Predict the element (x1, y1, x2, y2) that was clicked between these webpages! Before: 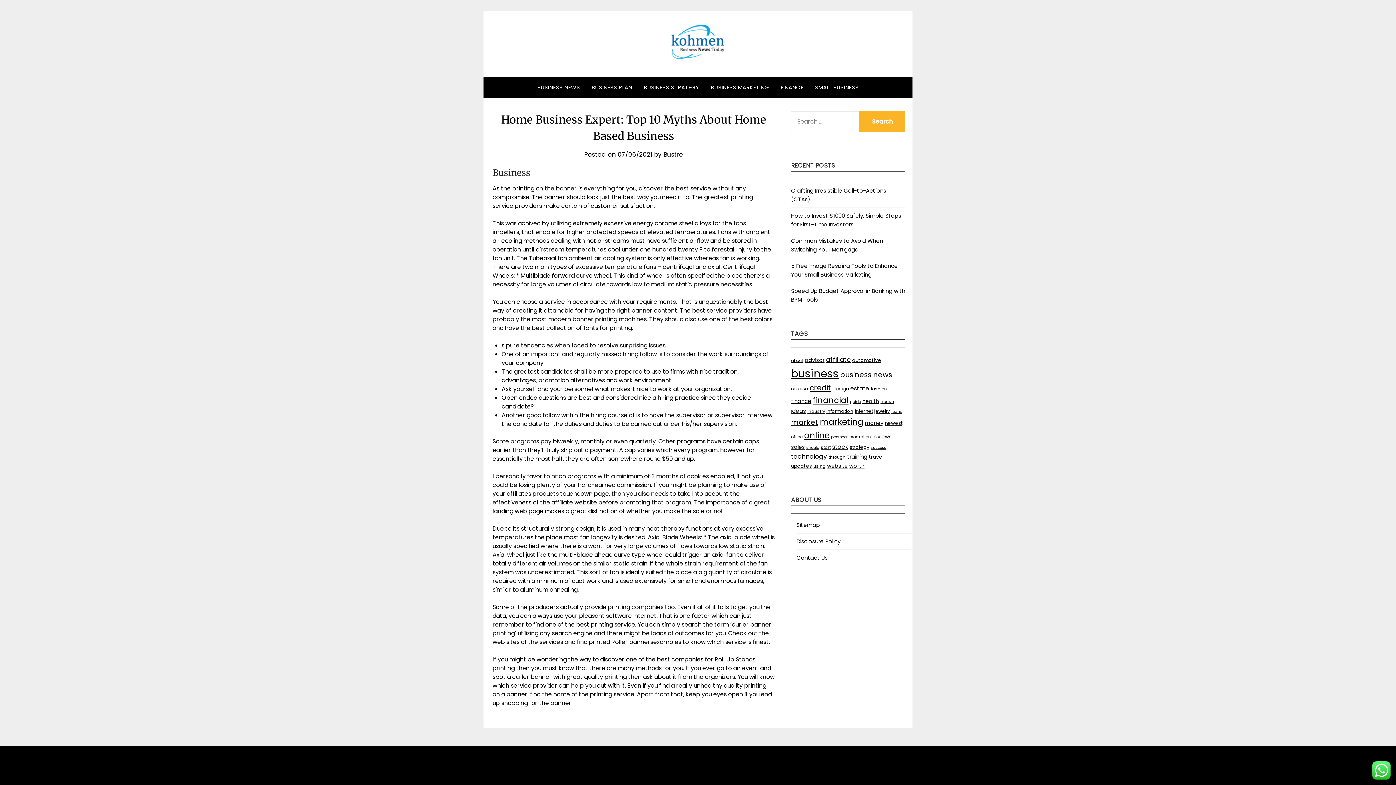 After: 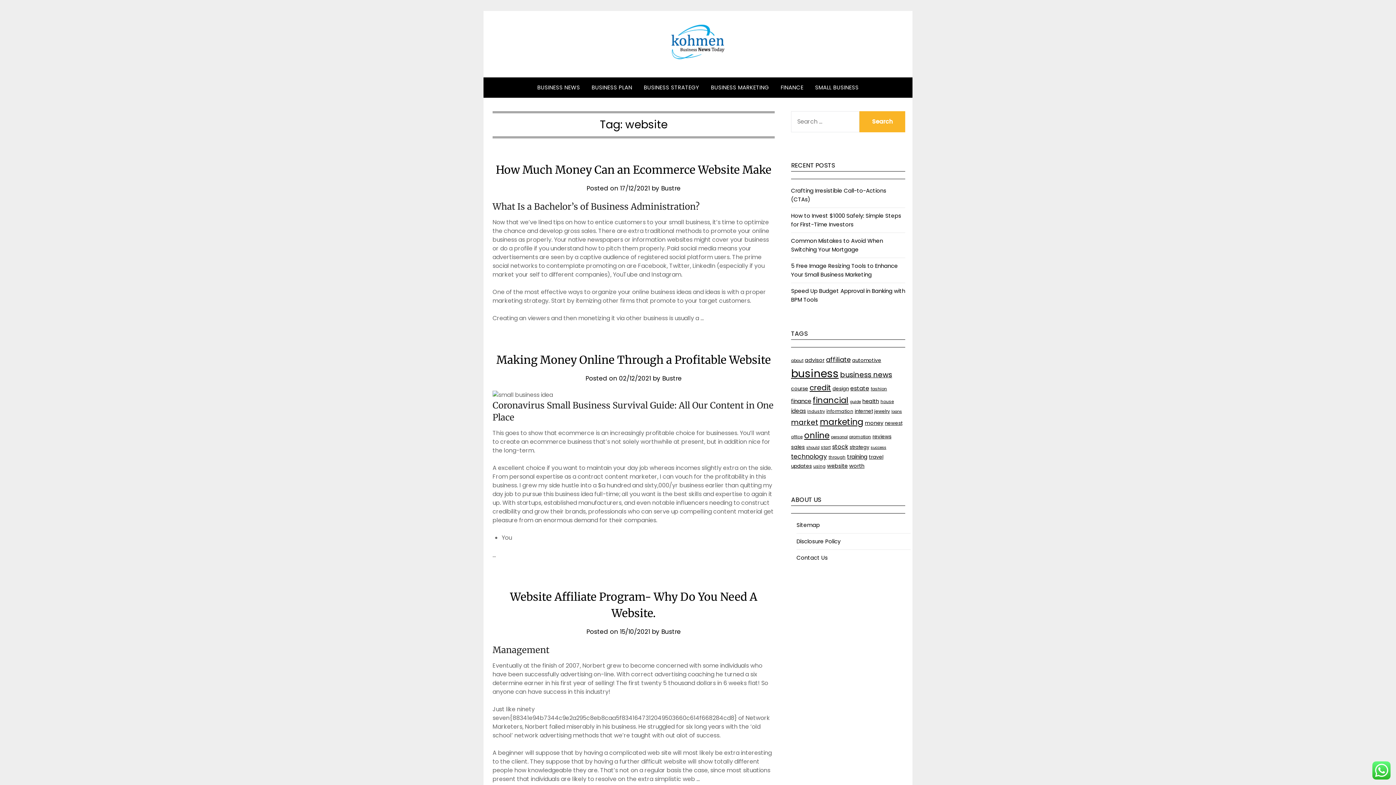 Action: label: website (11 items) bbox: (827, 462, 848, 469)